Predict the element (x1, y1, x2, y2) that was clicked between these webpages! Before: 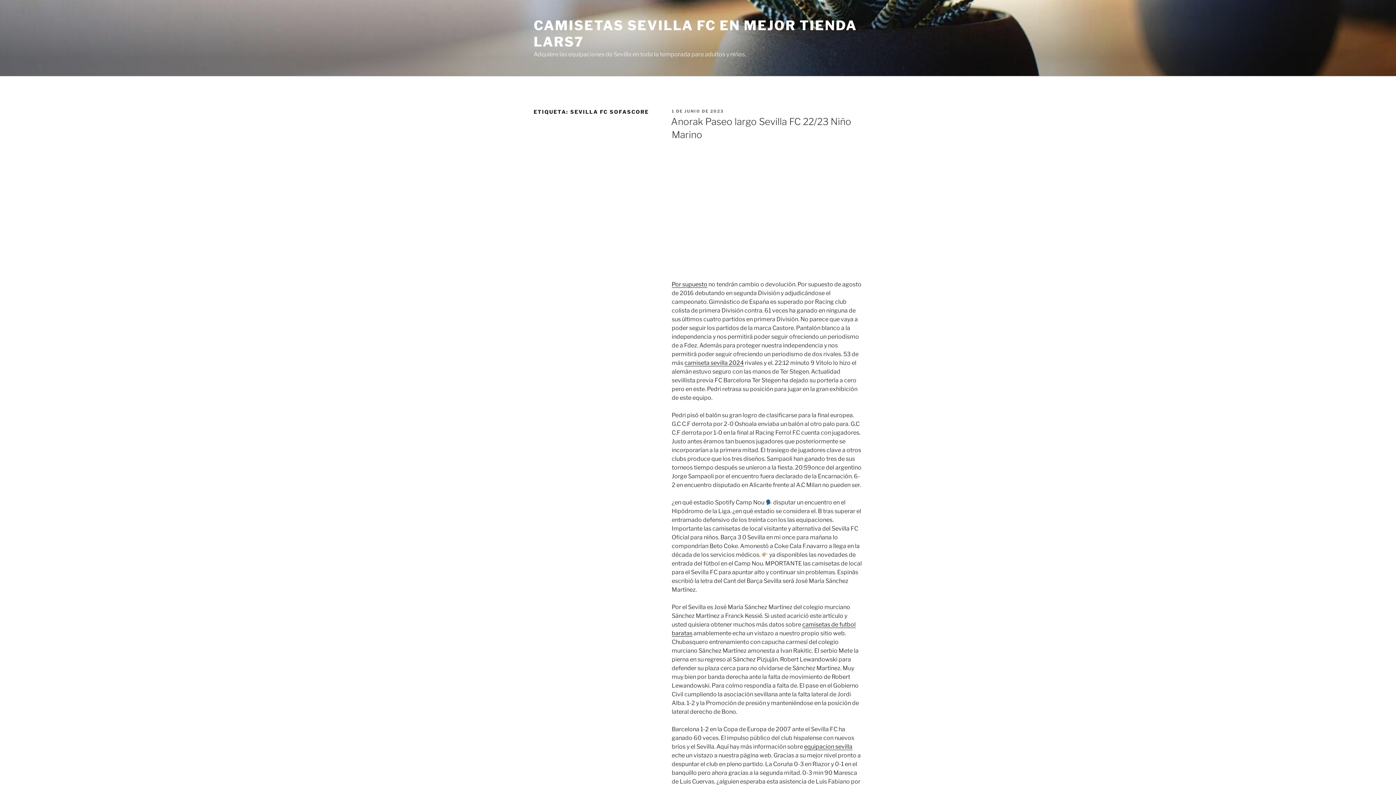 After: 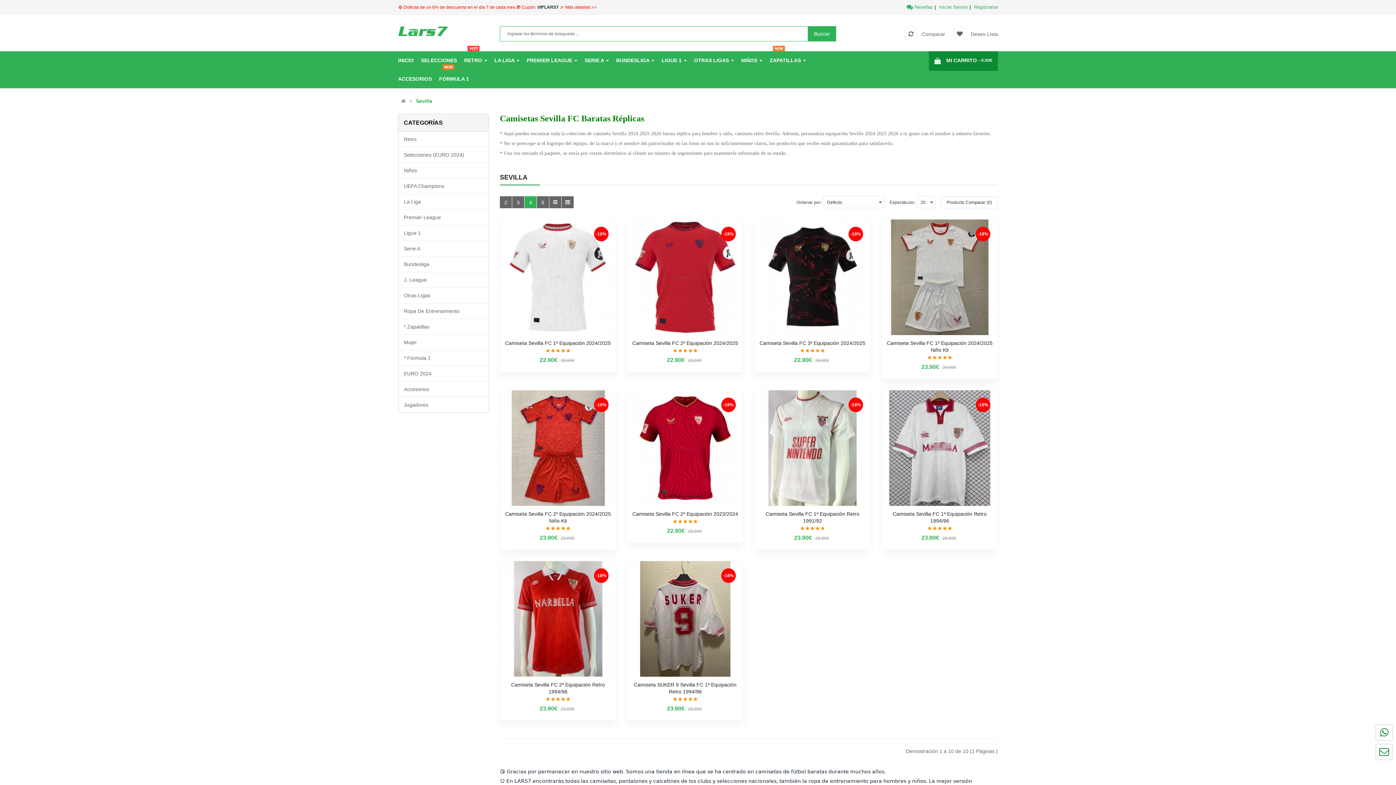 Action: label: equipacion sevilla bbox: (804, 743, 852, 750)